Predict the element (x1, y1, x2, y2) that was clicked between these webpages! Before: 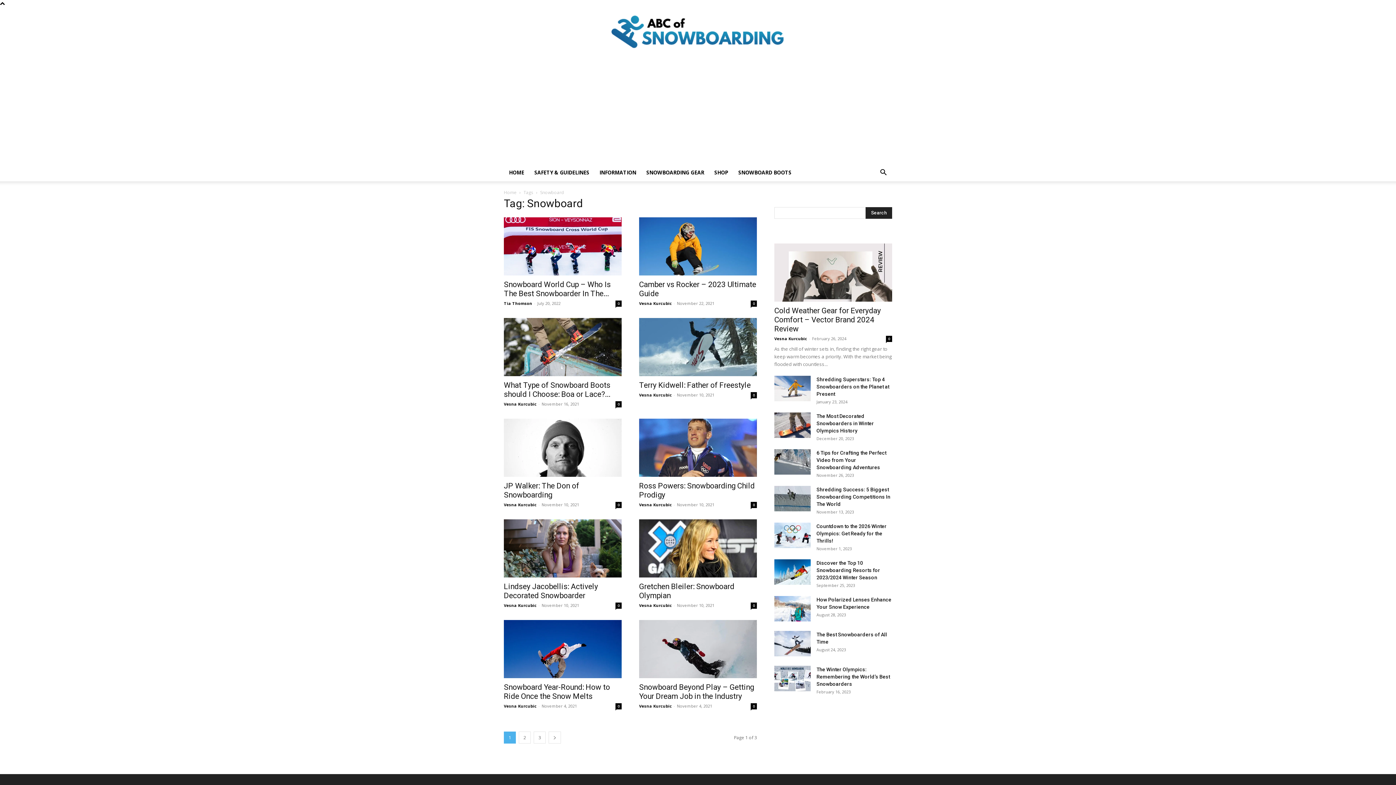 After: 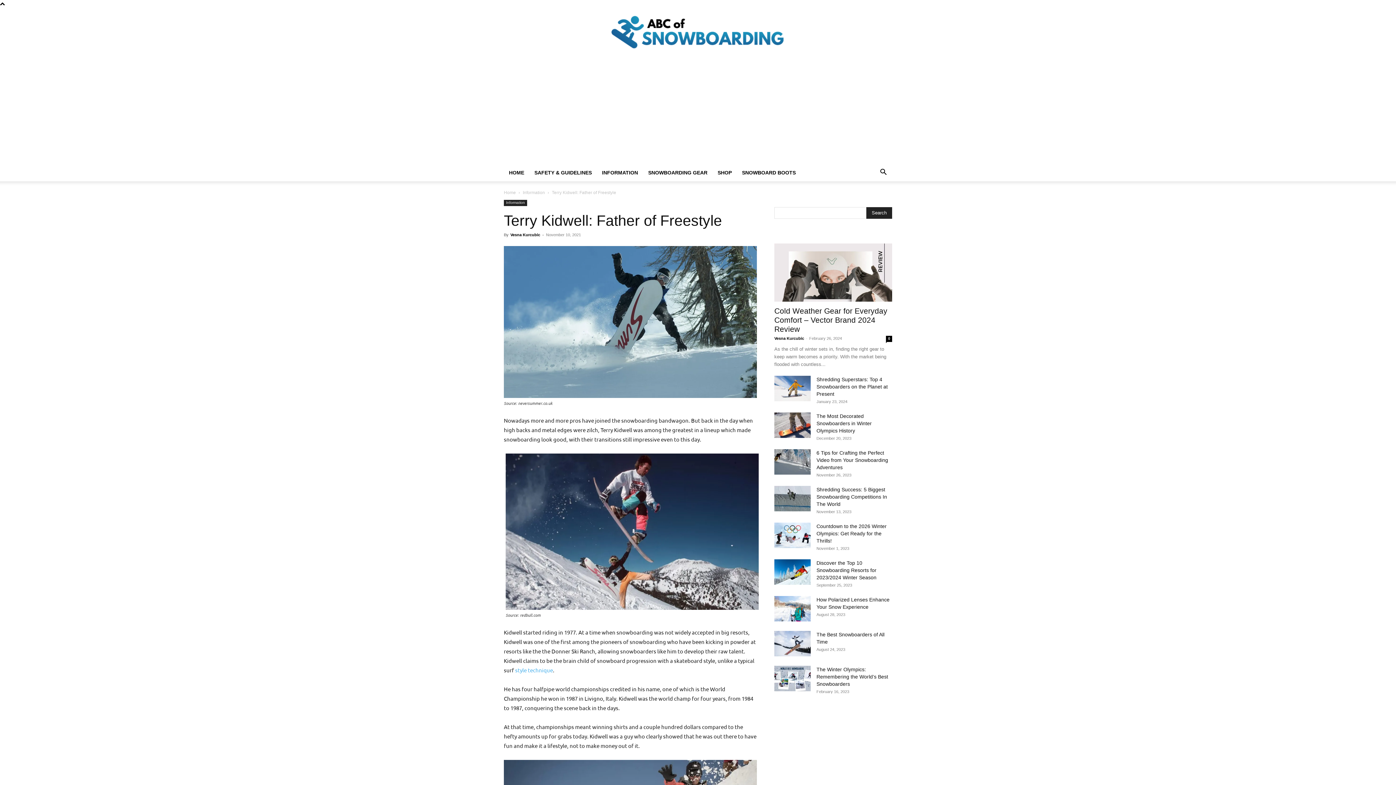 Action: bbox: (639, 381, 750, 389) label: Terry Kidwell: Father of Freestyle